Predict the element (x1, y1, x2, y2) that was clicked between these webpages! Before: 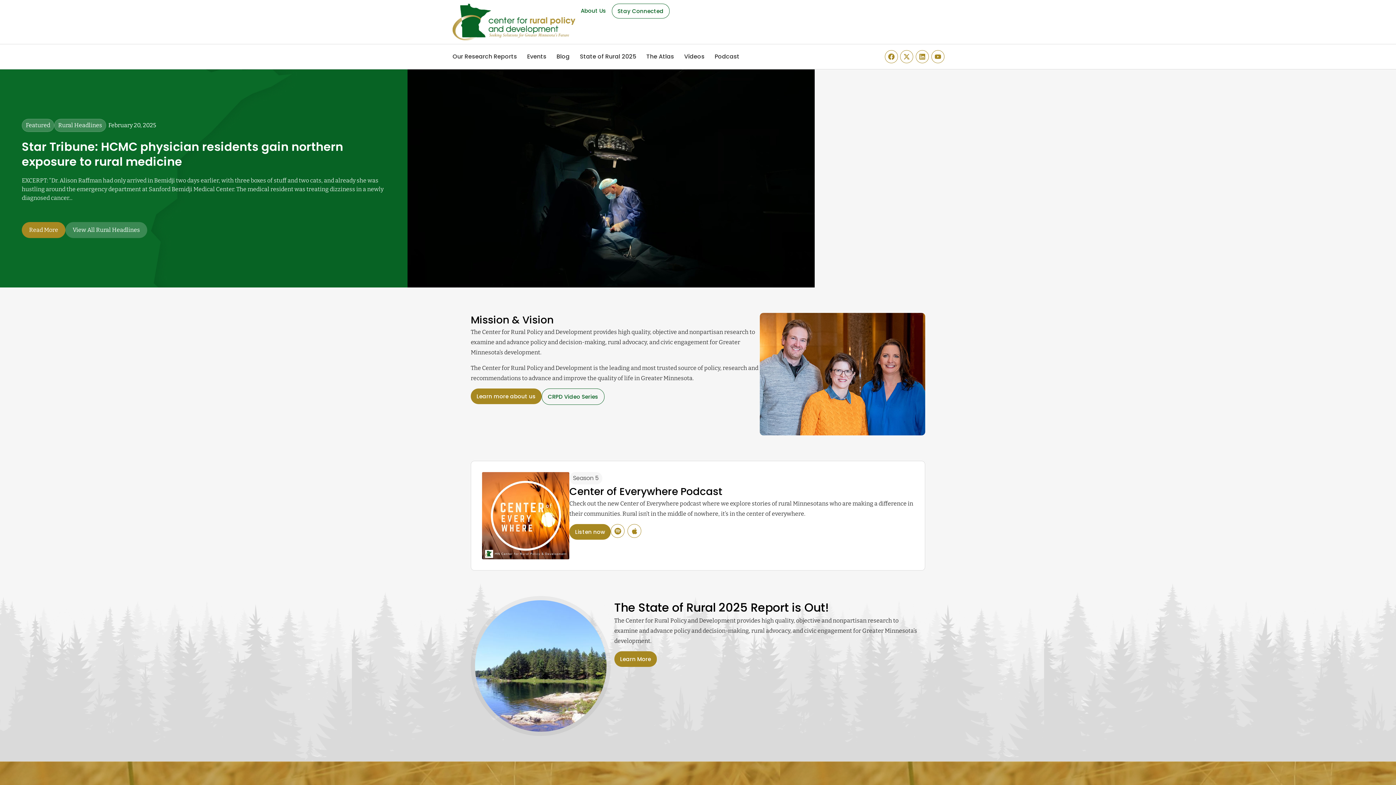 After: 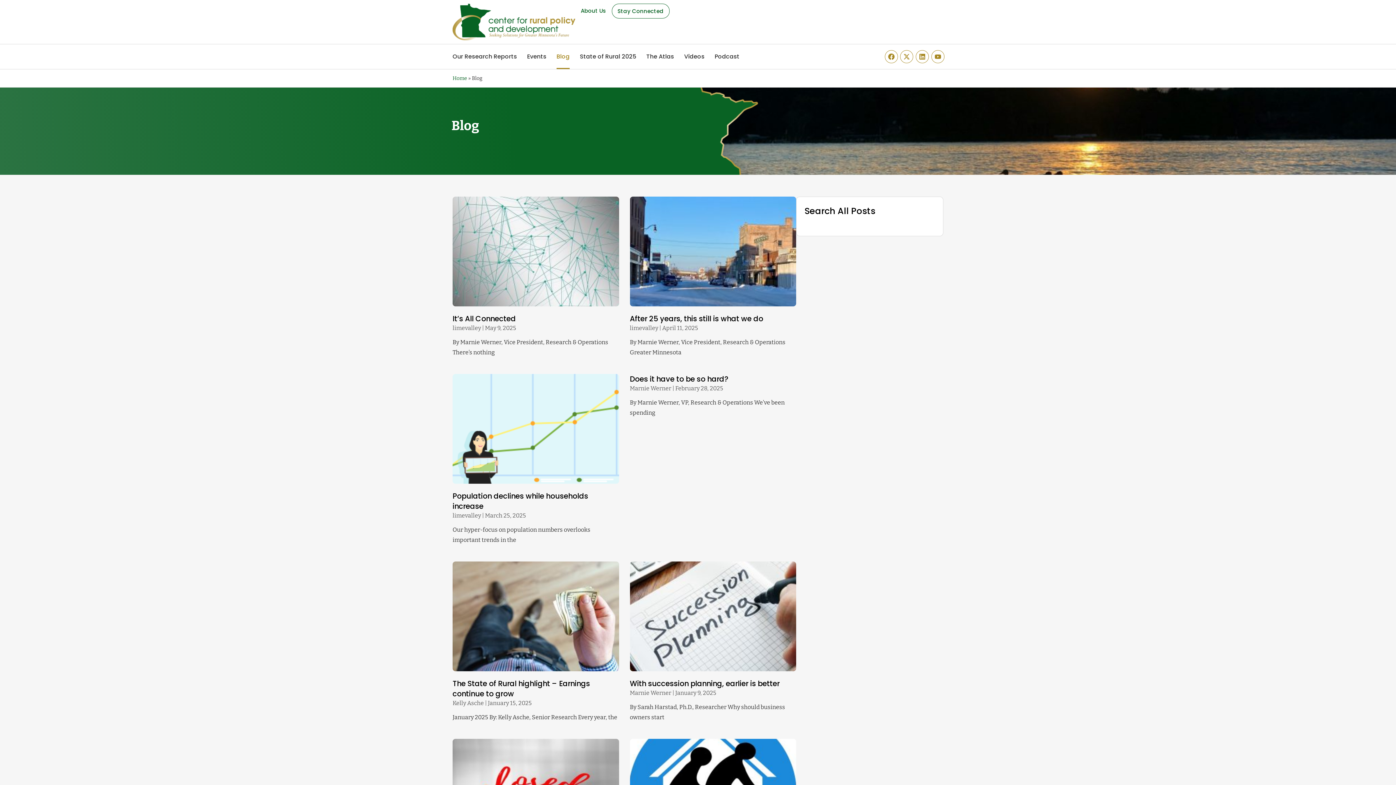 Action: bbox: (556, 44, 569, 69) label: Blog